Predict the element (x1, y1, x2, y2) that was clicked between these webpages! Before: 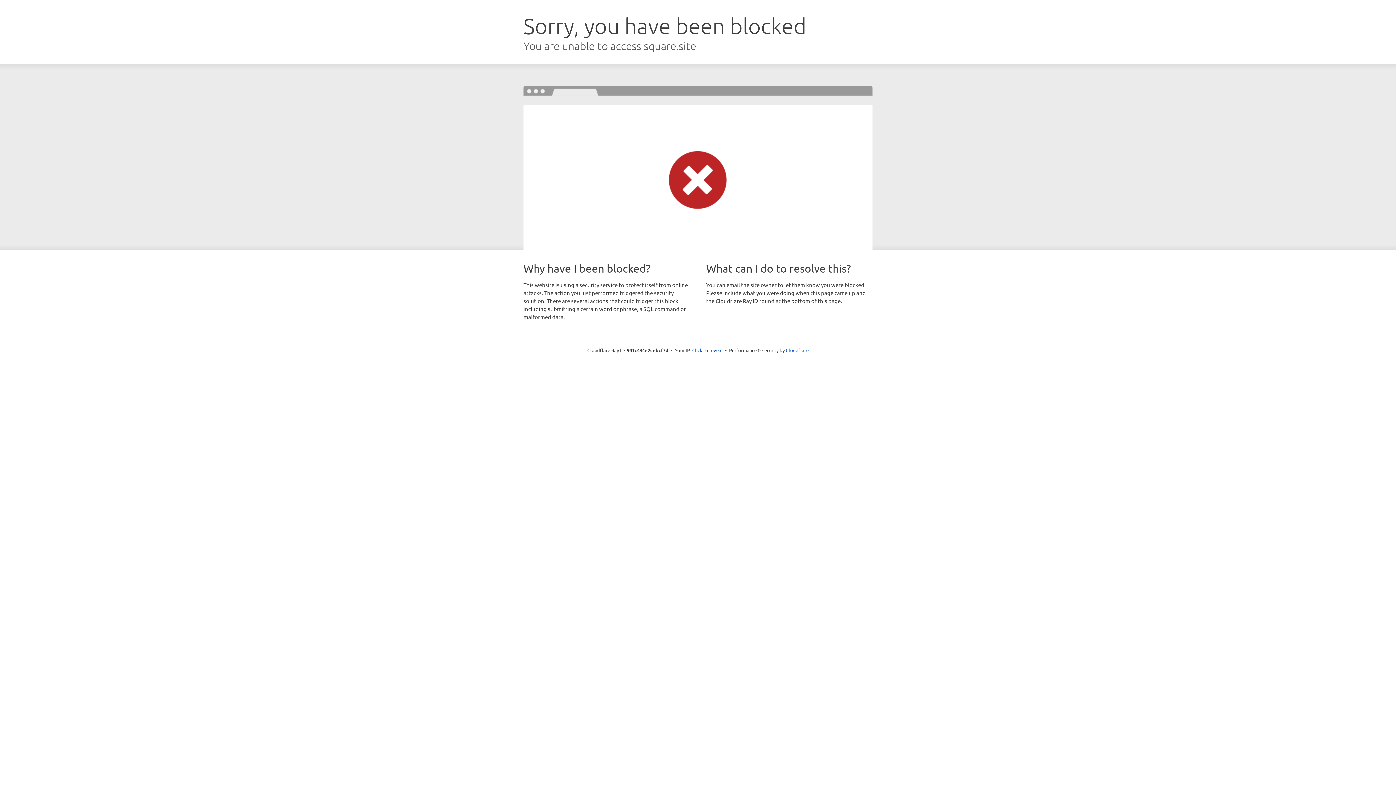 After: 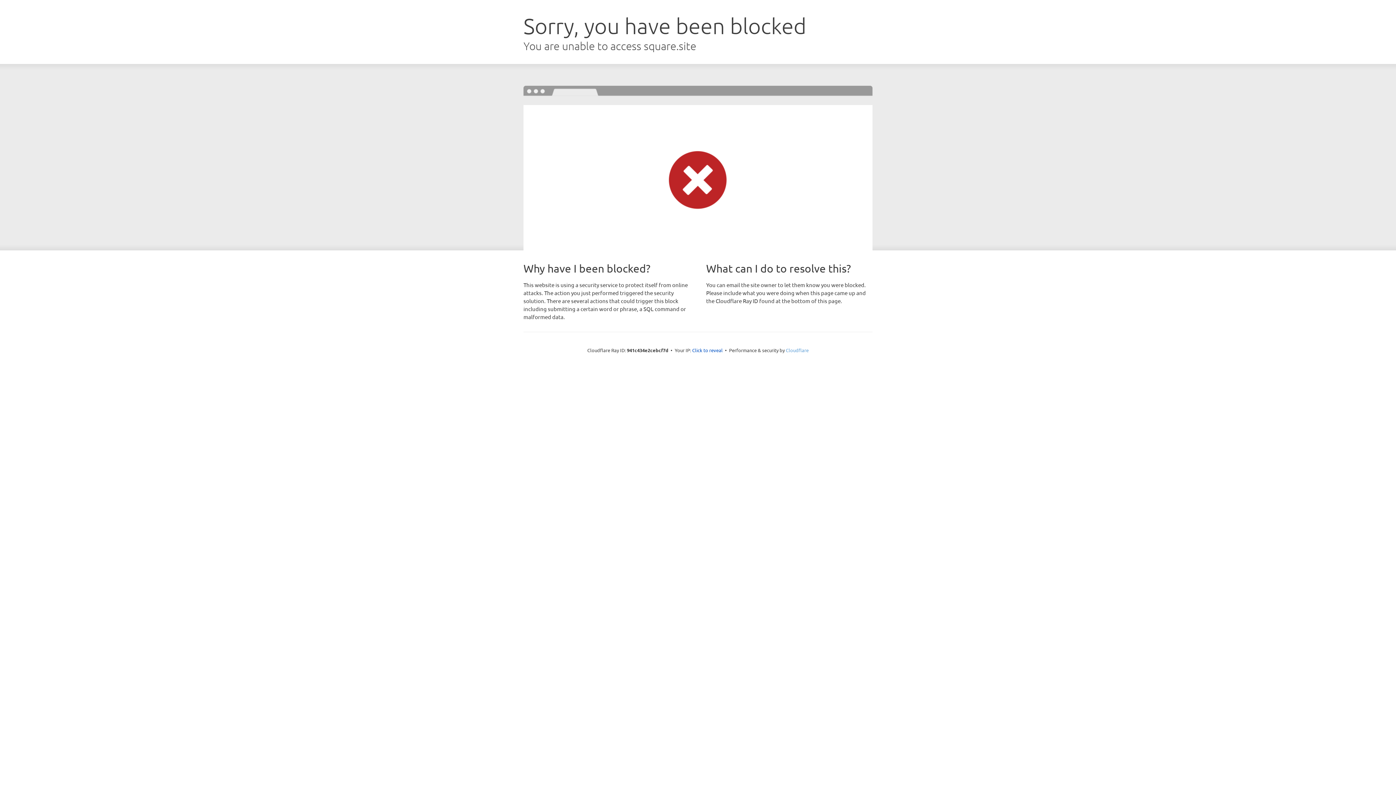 Action: label: Cloudflare bbox: (786, 347, 808, 353)